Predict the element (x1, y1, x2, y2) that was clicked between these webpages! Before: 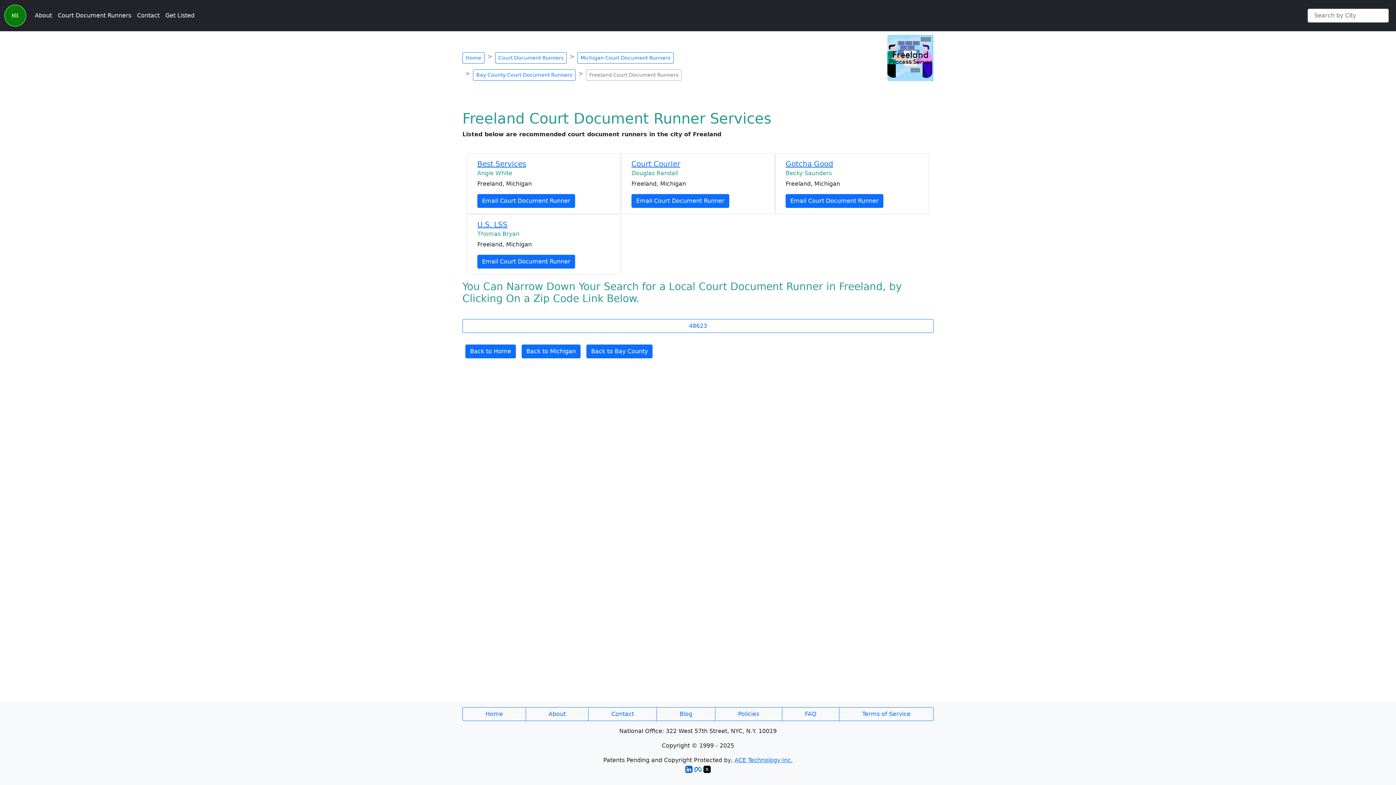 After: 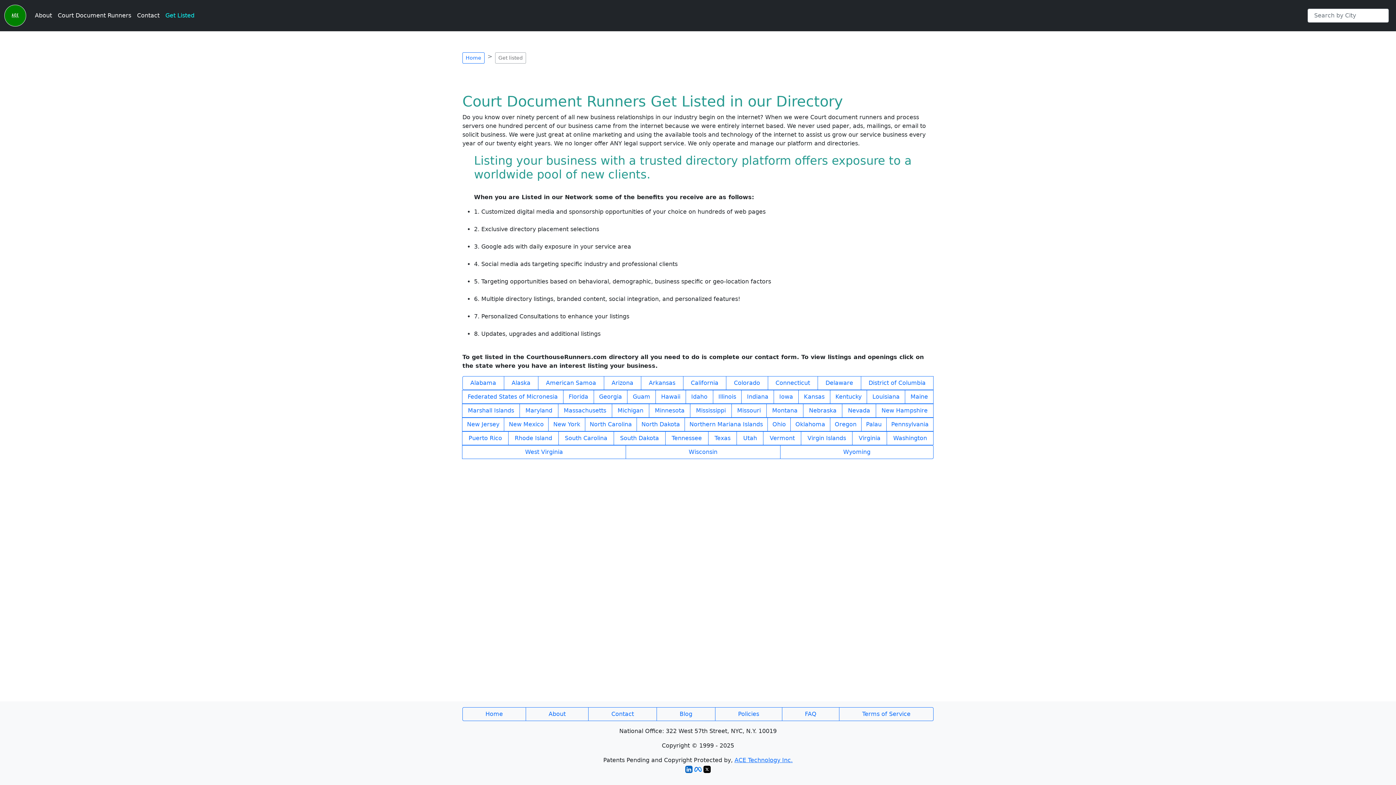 Action: bbox: (162, 8, 197, 22) label: Get Listed